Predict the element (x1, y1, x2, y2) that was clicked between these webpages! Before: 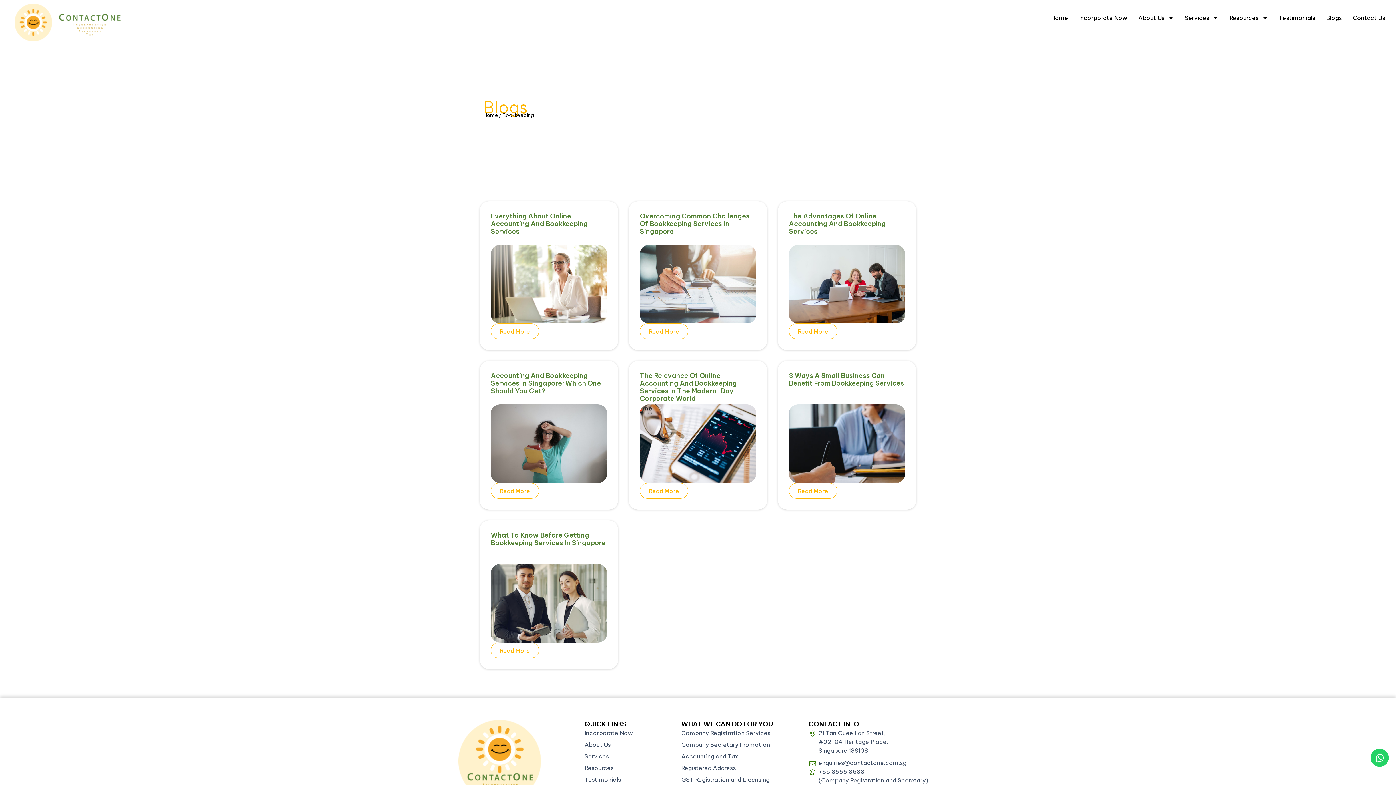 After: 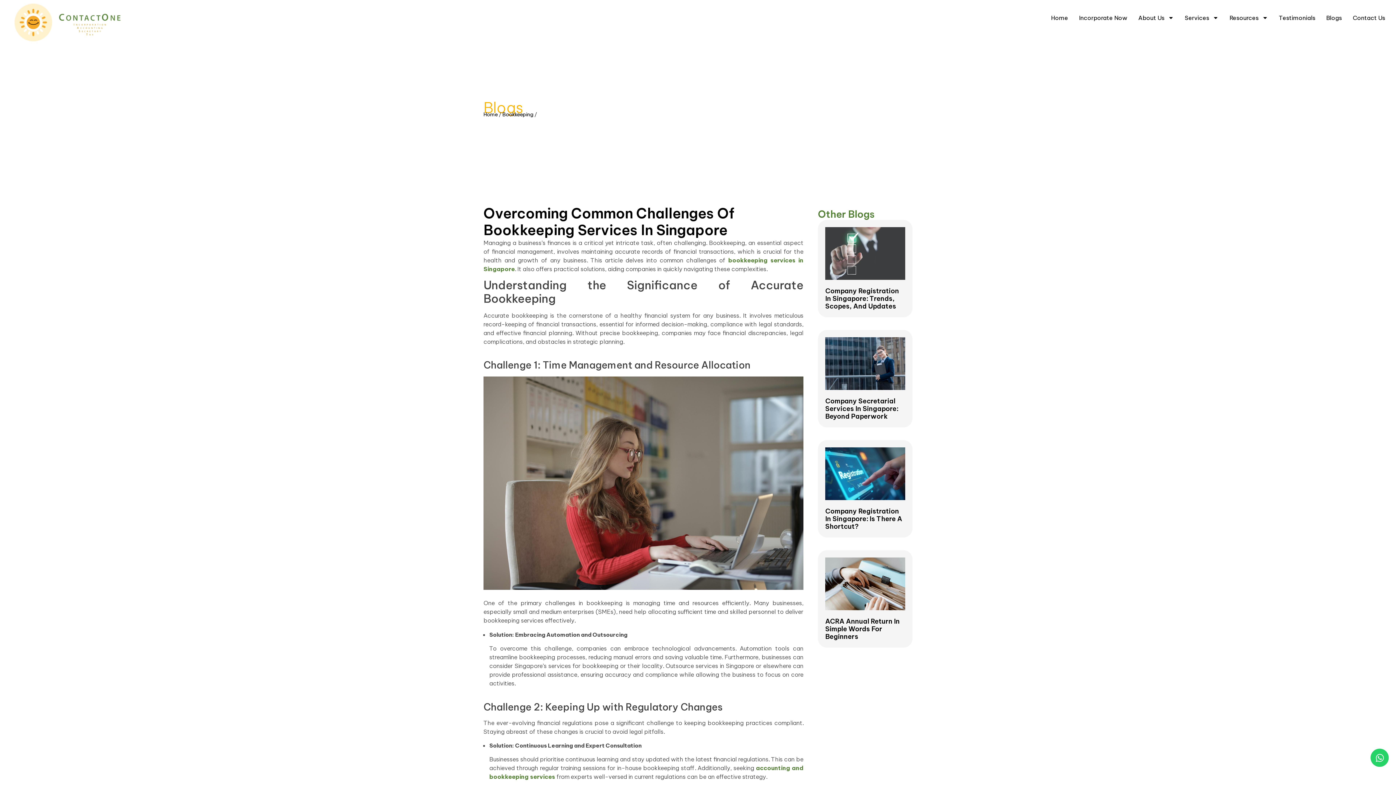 Action: bbox: (640, 323, 688, 339) label: Read More